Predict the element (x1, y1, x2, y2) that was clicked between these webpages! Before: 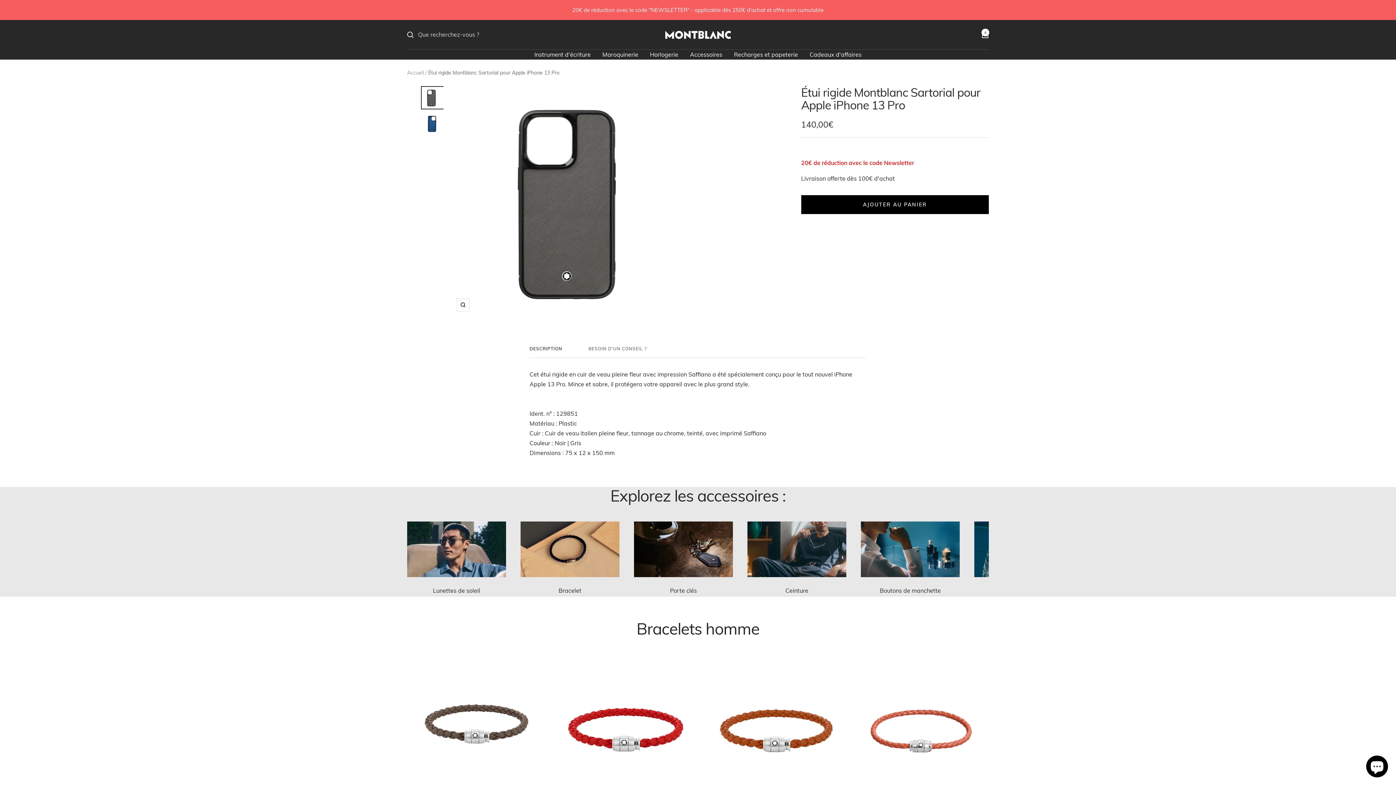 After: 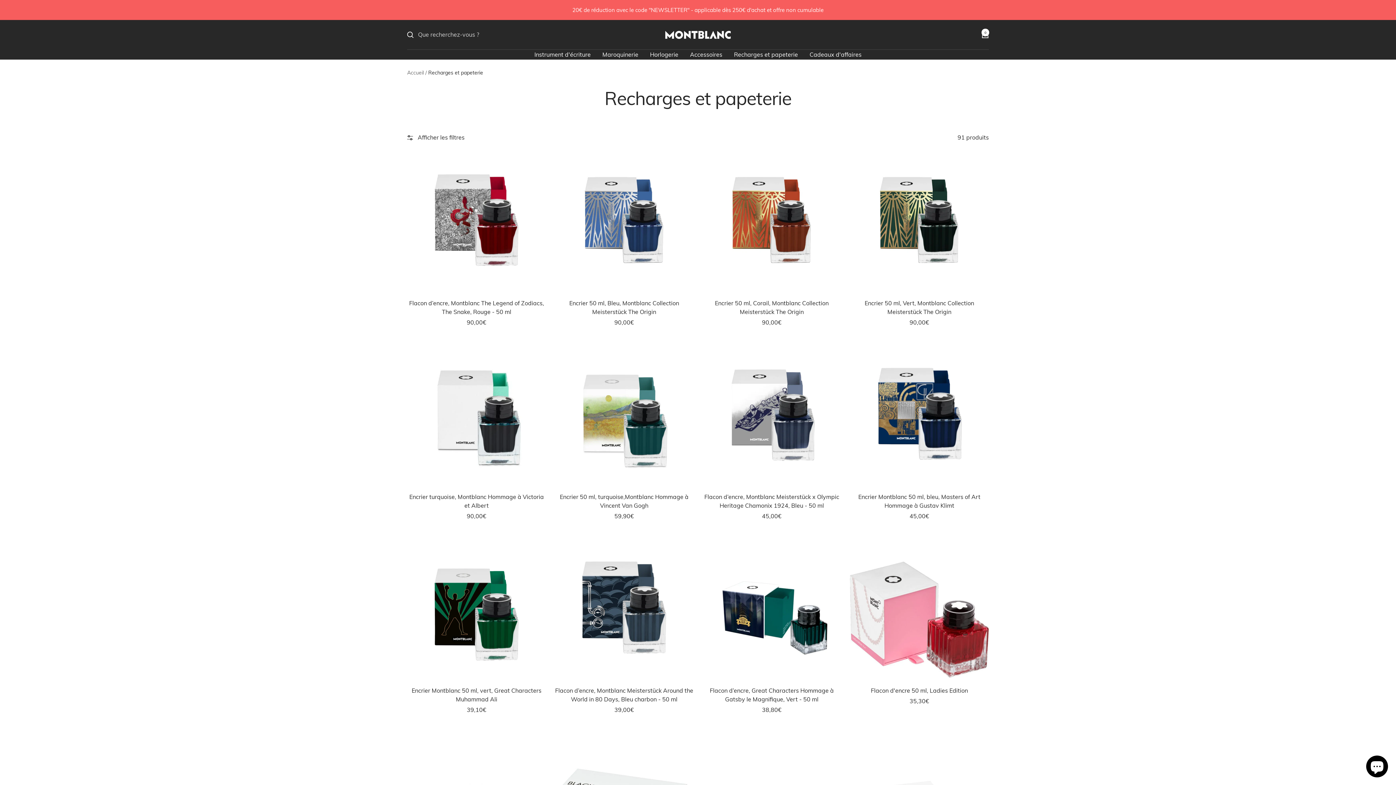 Action: bbox: (734, 49, 798, 59) label: Recharges et papeterie